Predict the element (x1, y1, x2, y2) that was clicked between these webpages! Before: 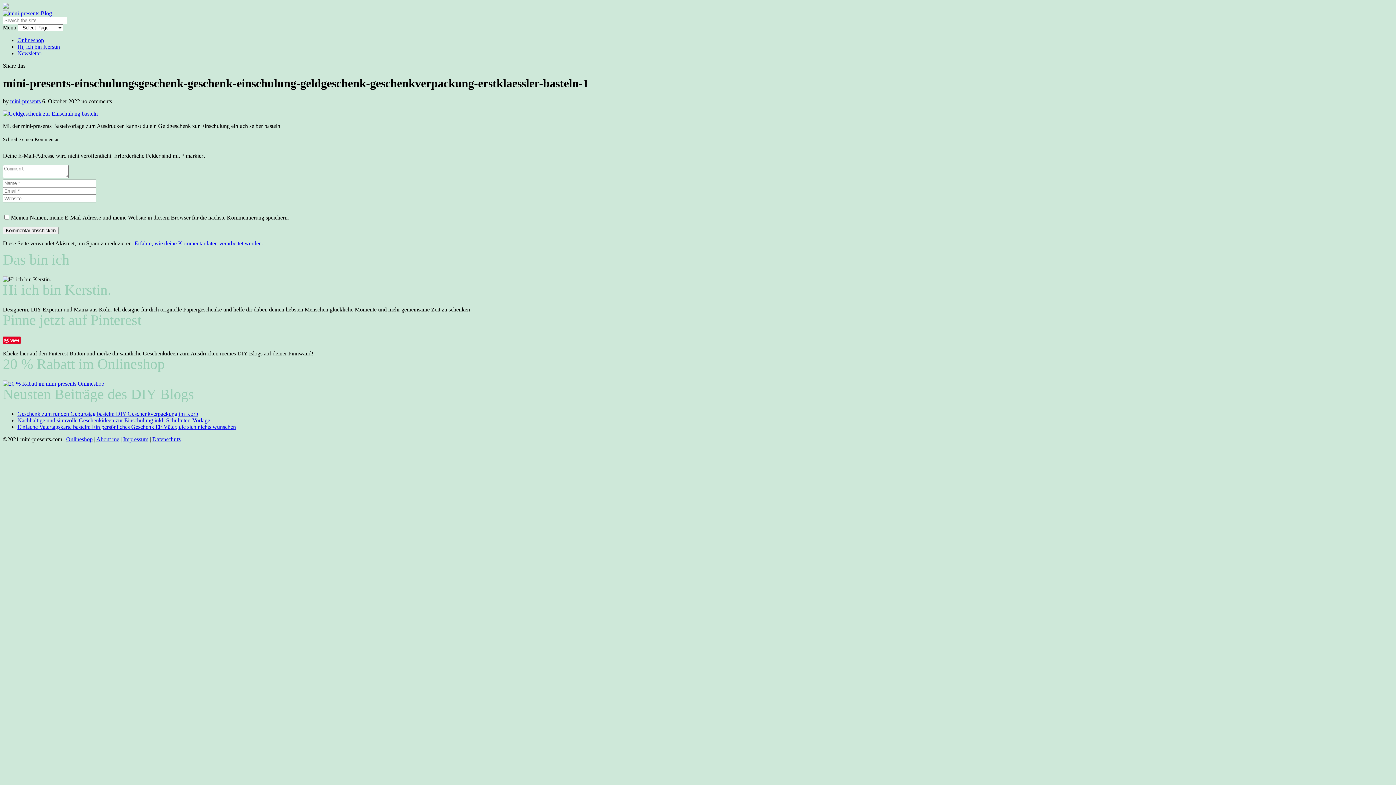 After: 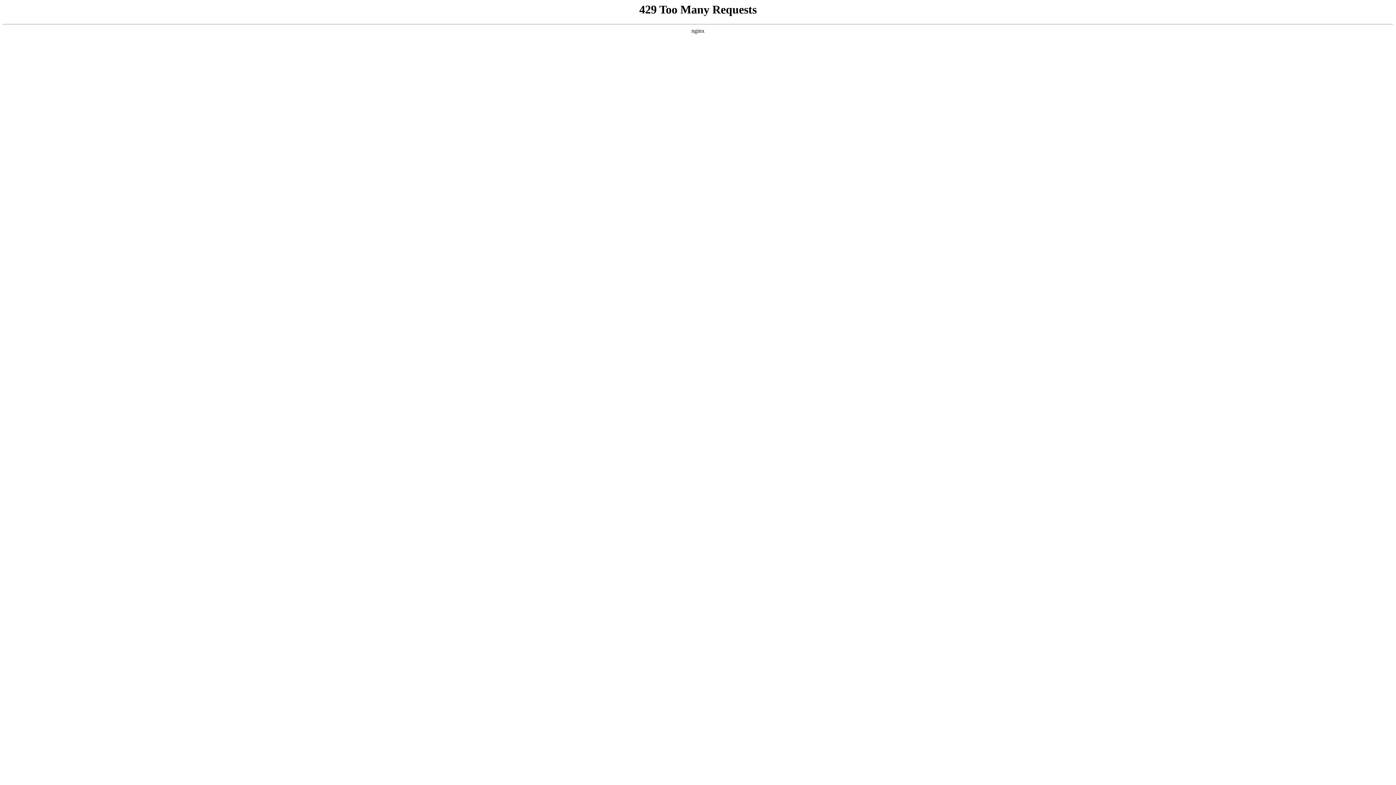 Action: bbox: (17, 50, 42, 56) label: Newsletter